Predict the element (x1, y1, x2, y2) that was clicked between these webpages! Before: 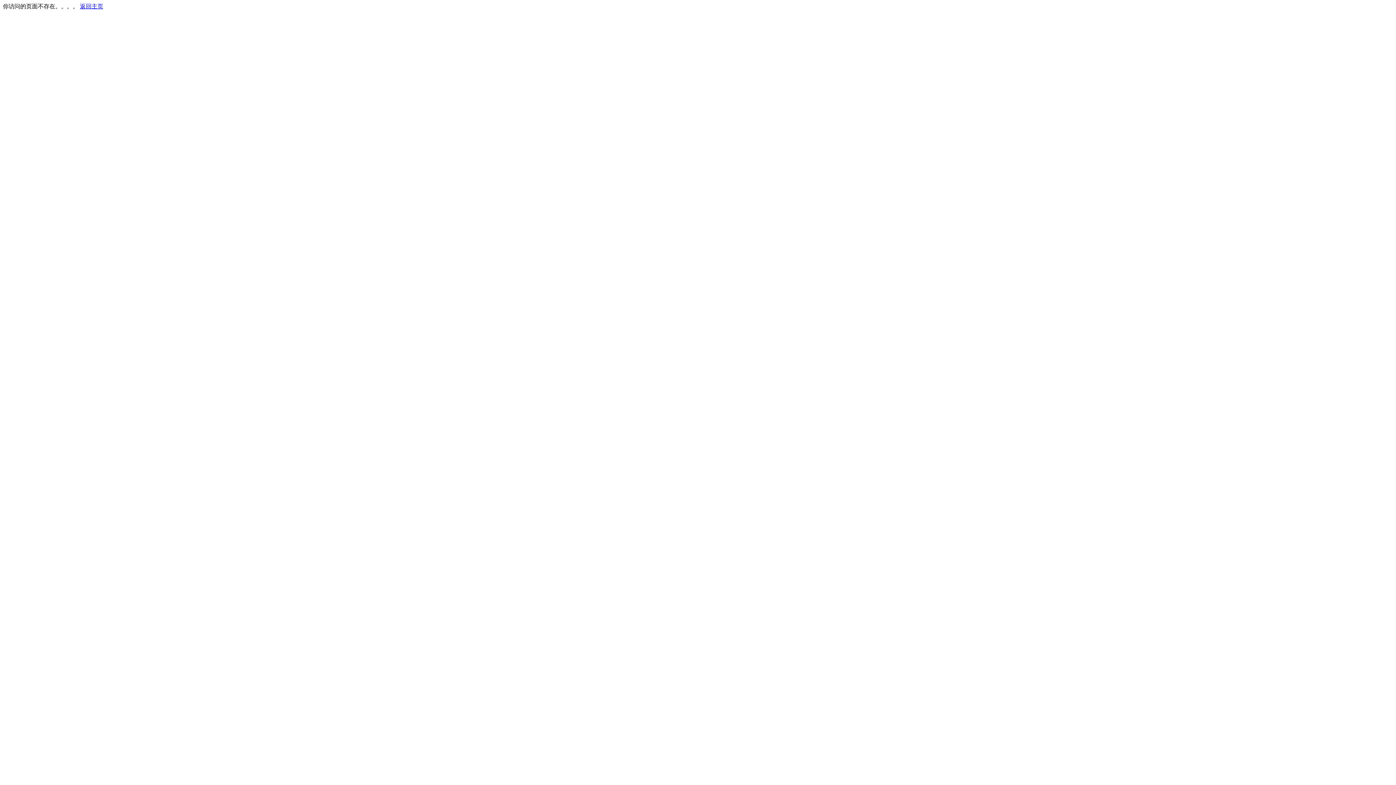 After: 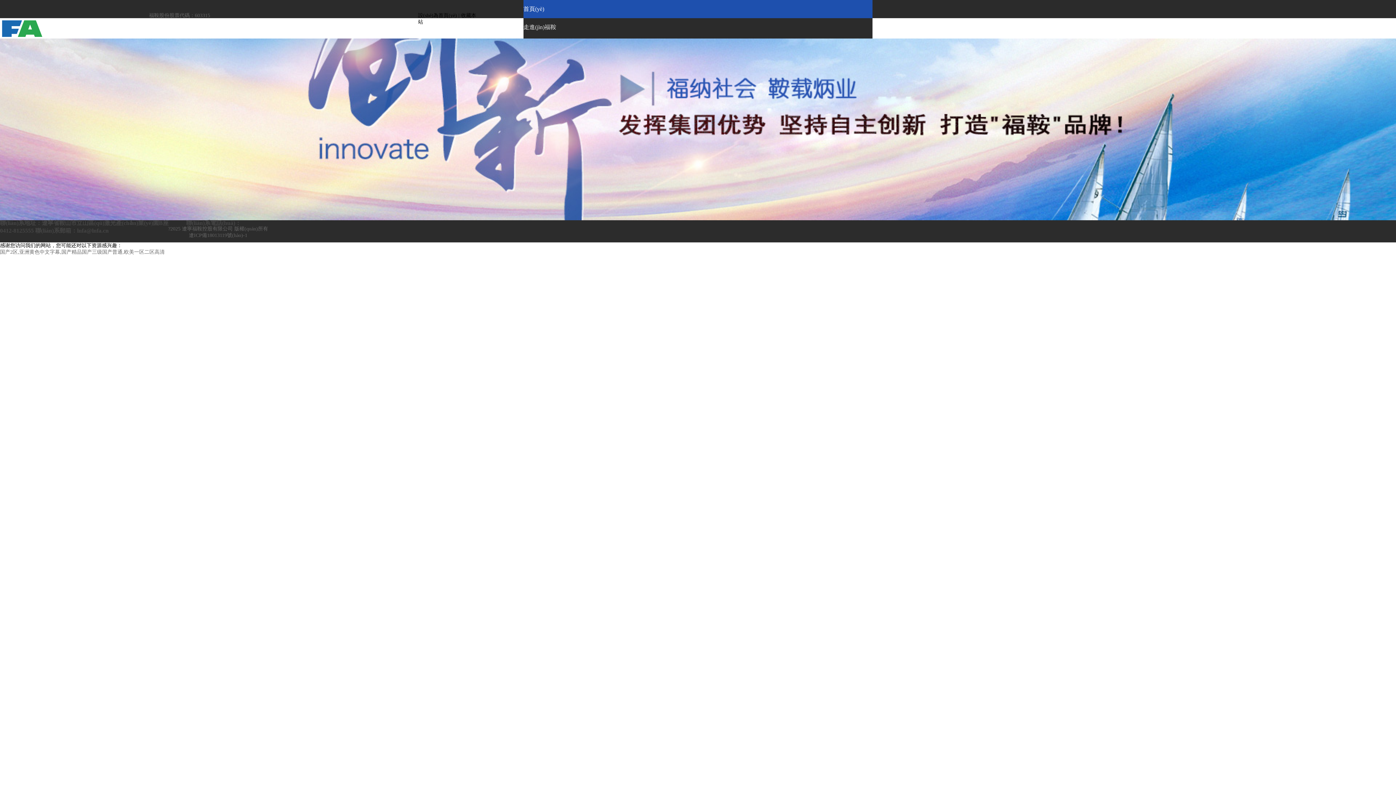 Action: bbox: (80, 3, 103, 9) label: 返回主页